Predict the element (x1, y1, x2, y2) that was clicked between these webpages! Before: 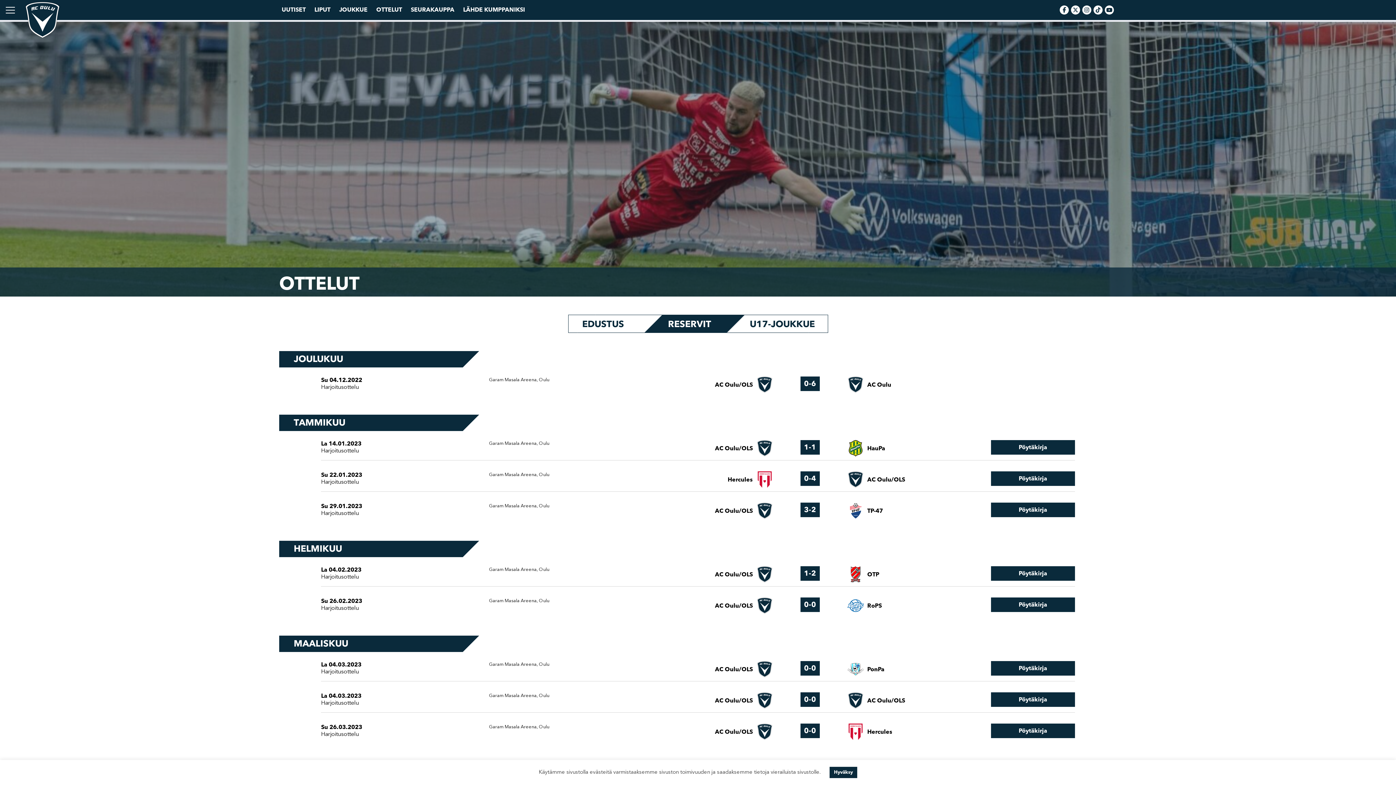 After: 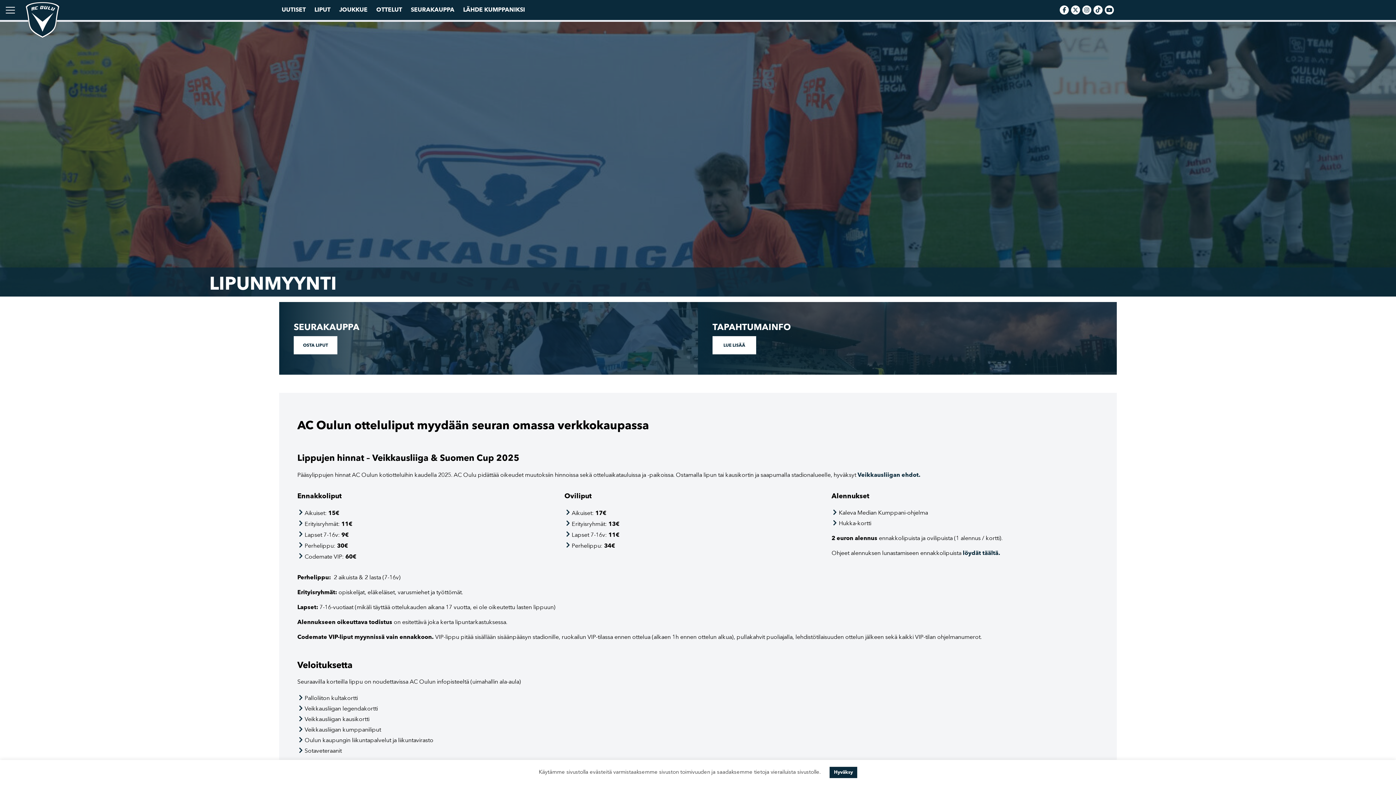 Action: label: LIPUT bbox: (314, 5, 330, 13)